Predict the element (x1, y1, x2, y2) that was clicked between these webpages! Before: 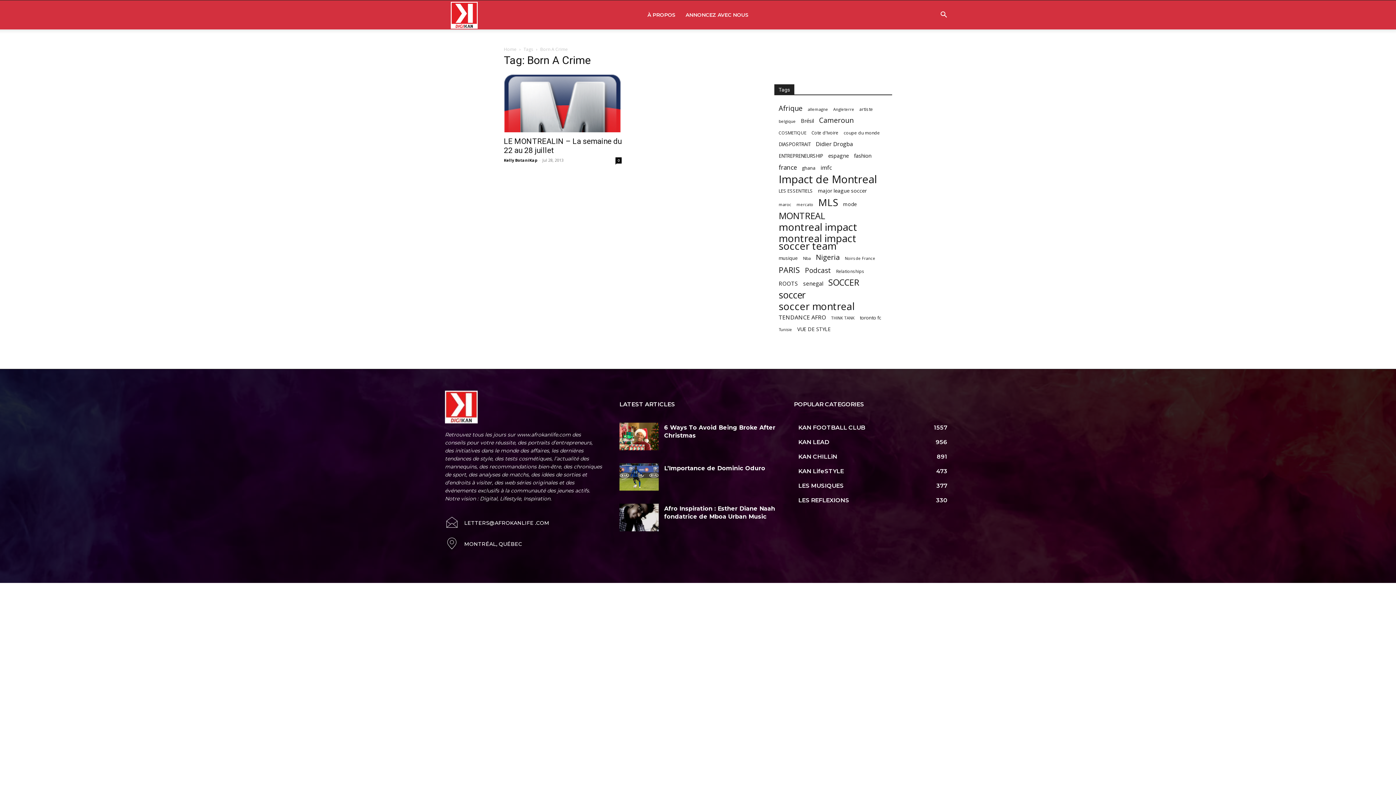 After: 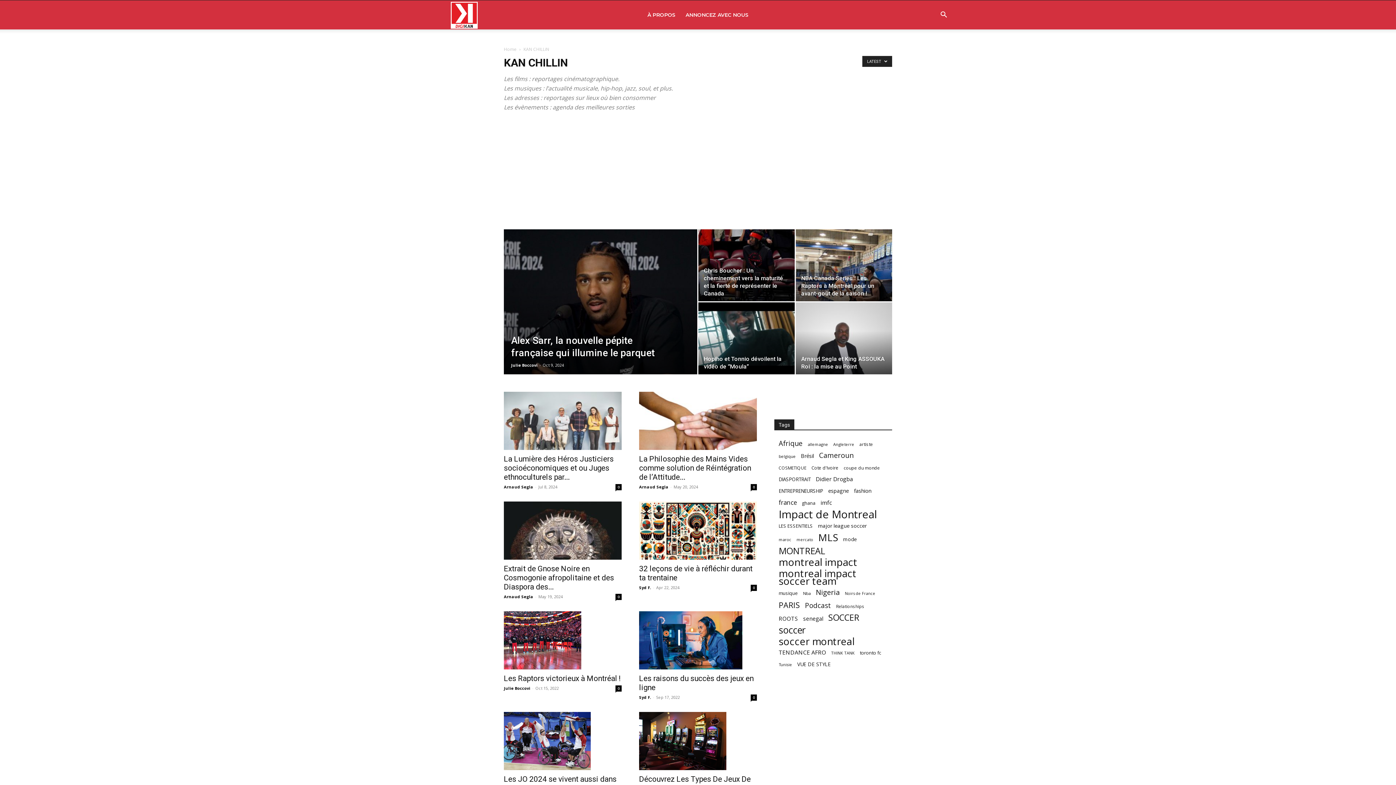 Action: label: KAN CHILLiN
891 bbox: (798, 453, 837, 460)